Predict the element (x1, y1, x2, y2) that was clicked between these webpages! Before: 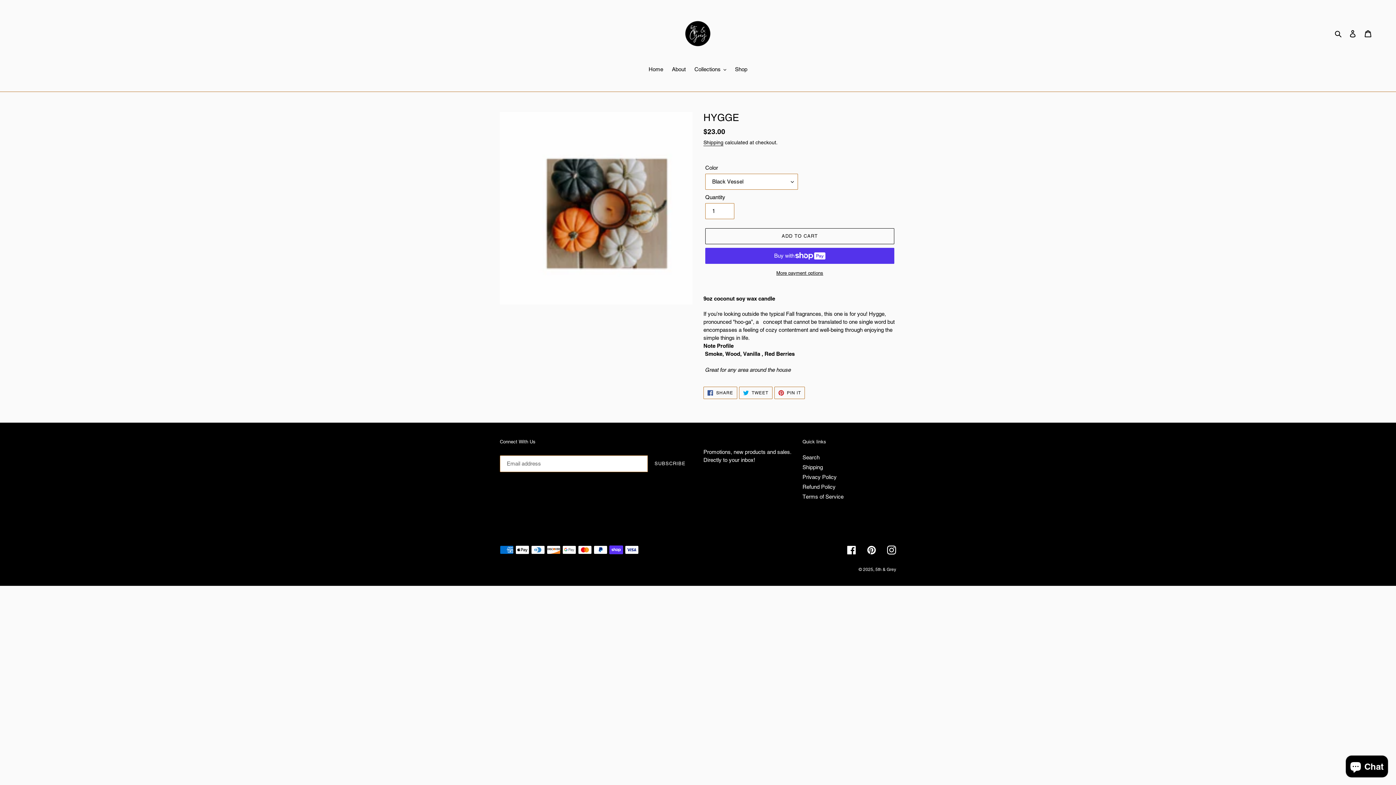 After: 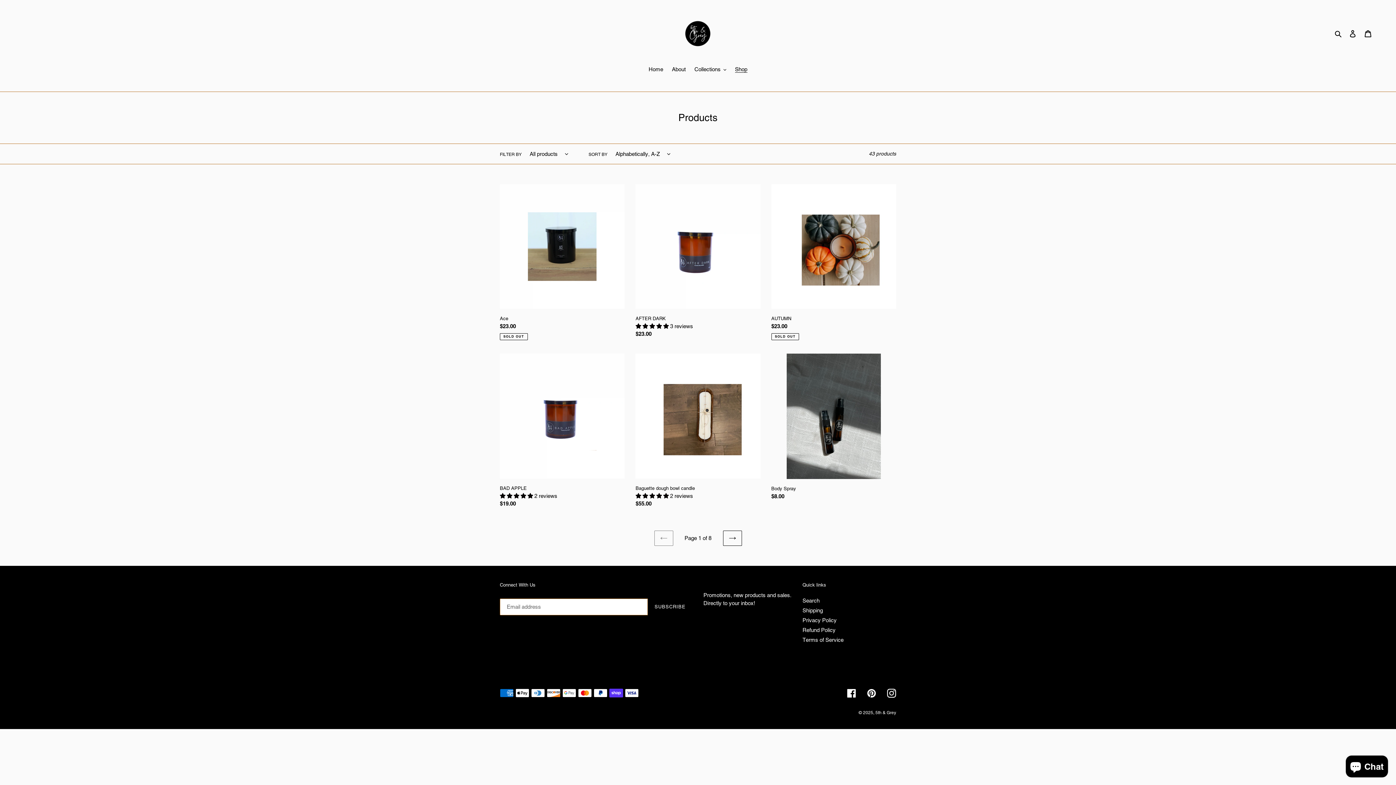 Action: bbox: (731, 65, 751, 74) label: Shop